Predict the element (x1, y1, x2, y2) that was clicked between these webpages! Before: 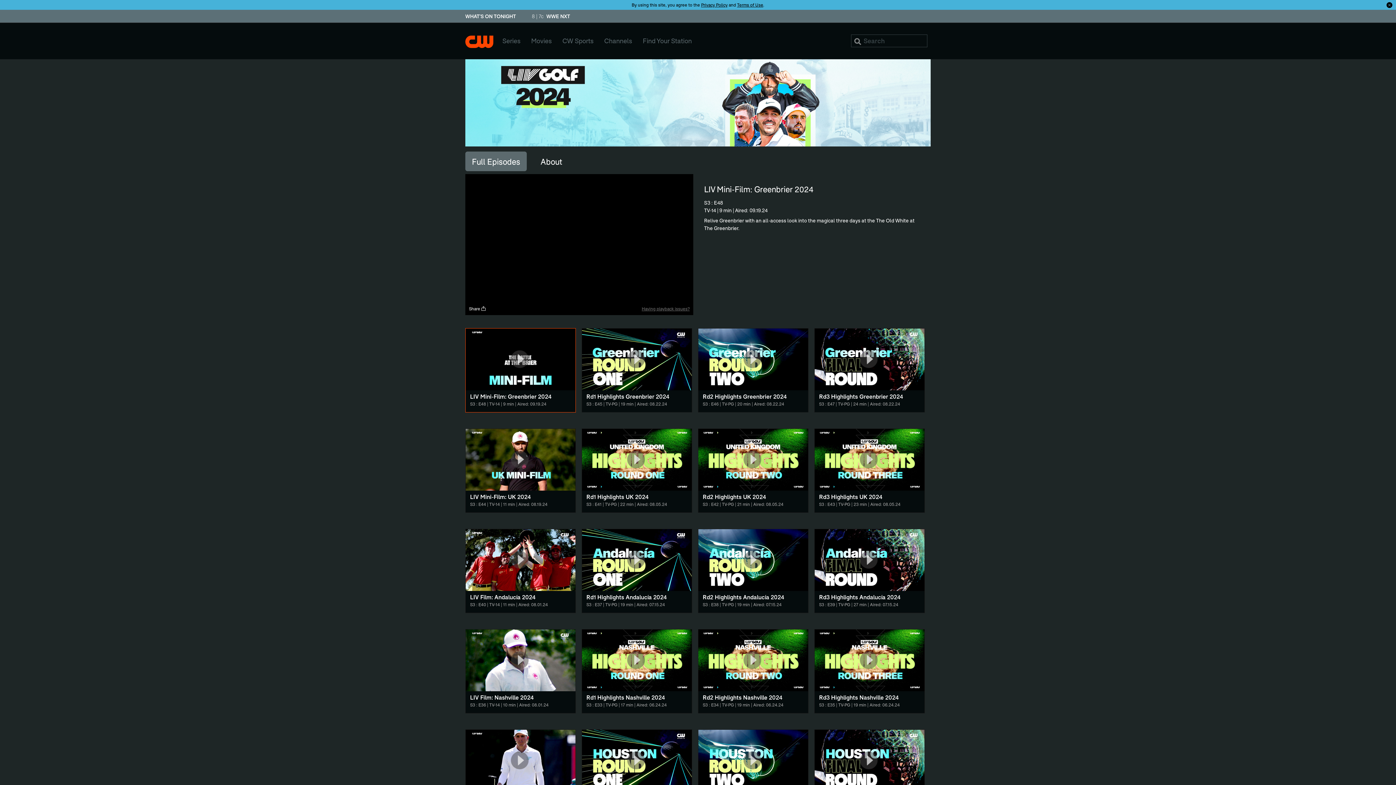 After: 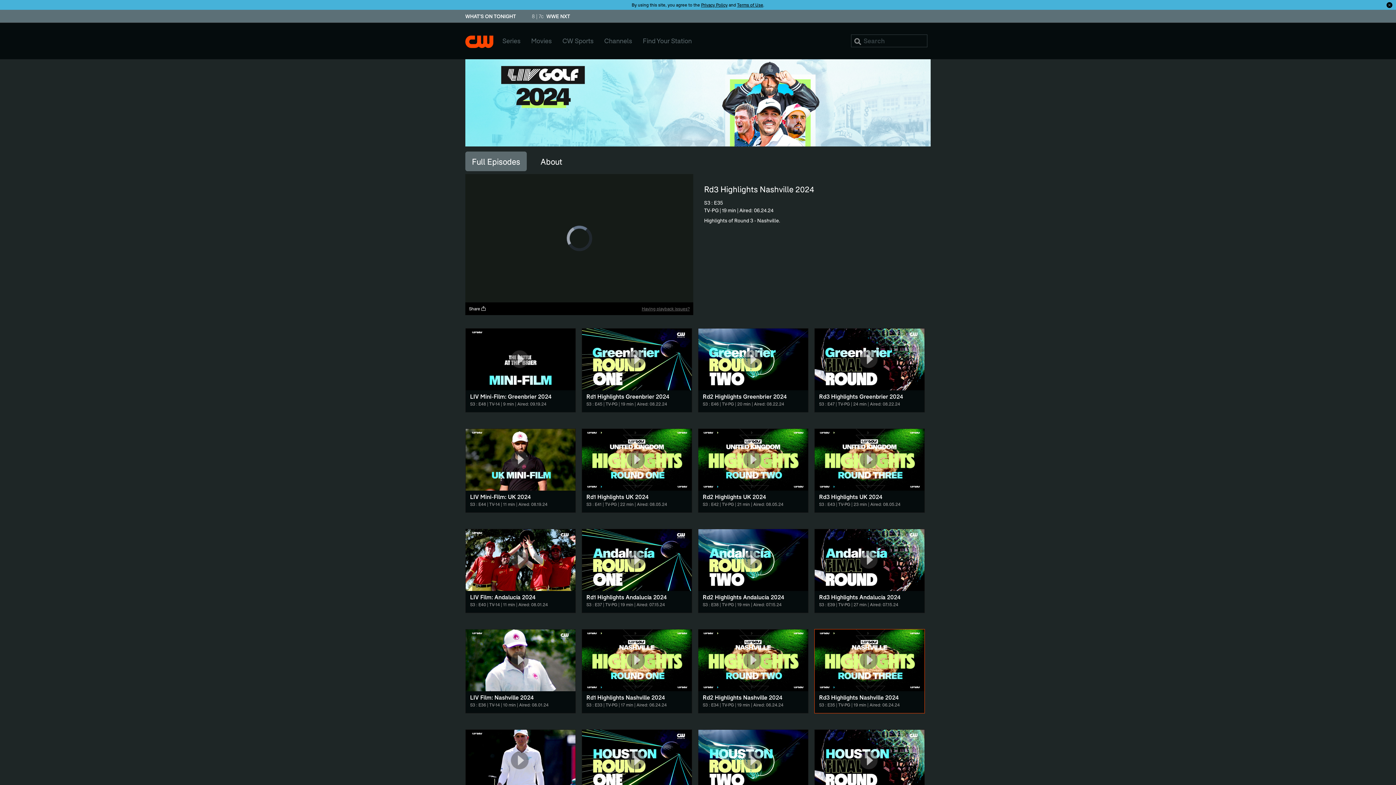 Action: label: Rd3 Highlights Nashville 2024

S3 : E35 | TV-PG | 19 min | Aired: 06.24.24 bbox: (814, 629, 925, 713)